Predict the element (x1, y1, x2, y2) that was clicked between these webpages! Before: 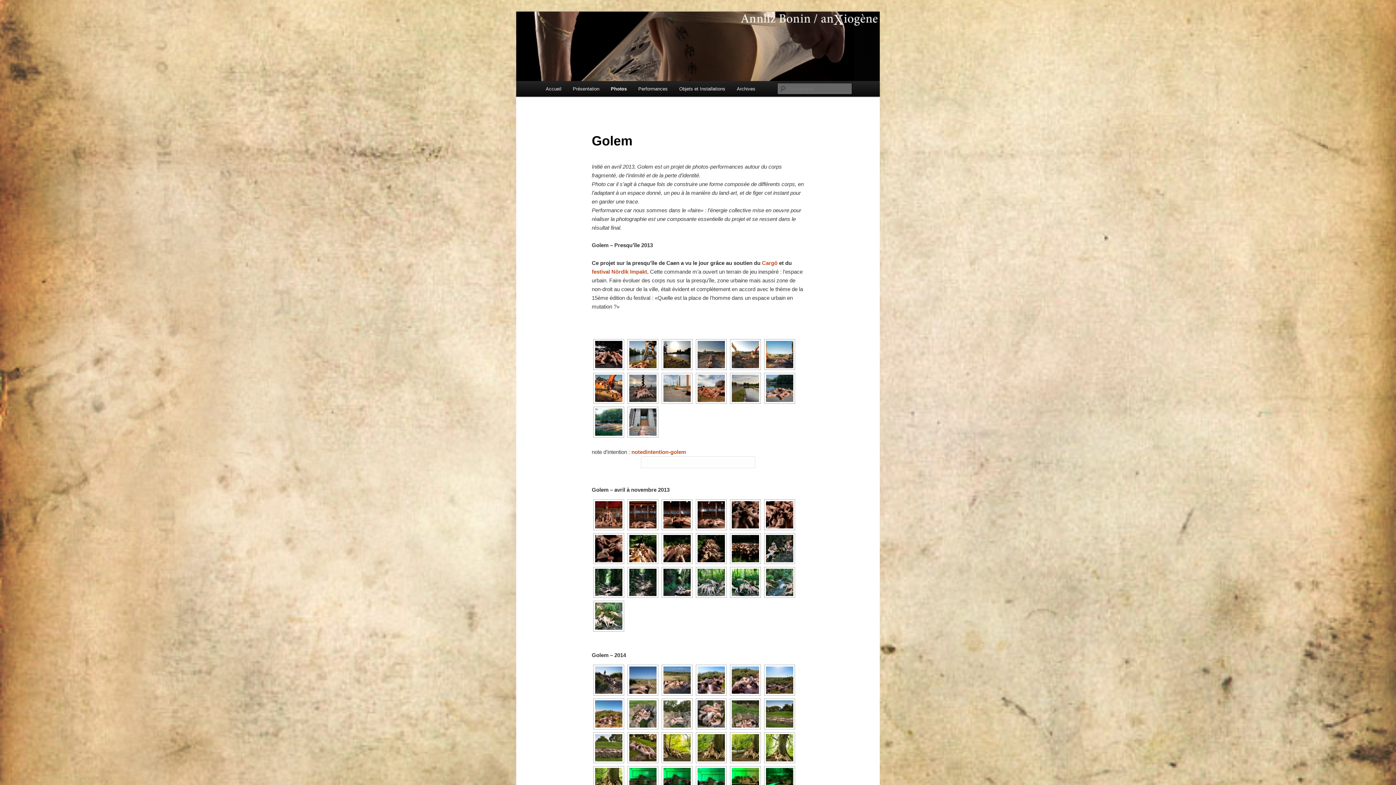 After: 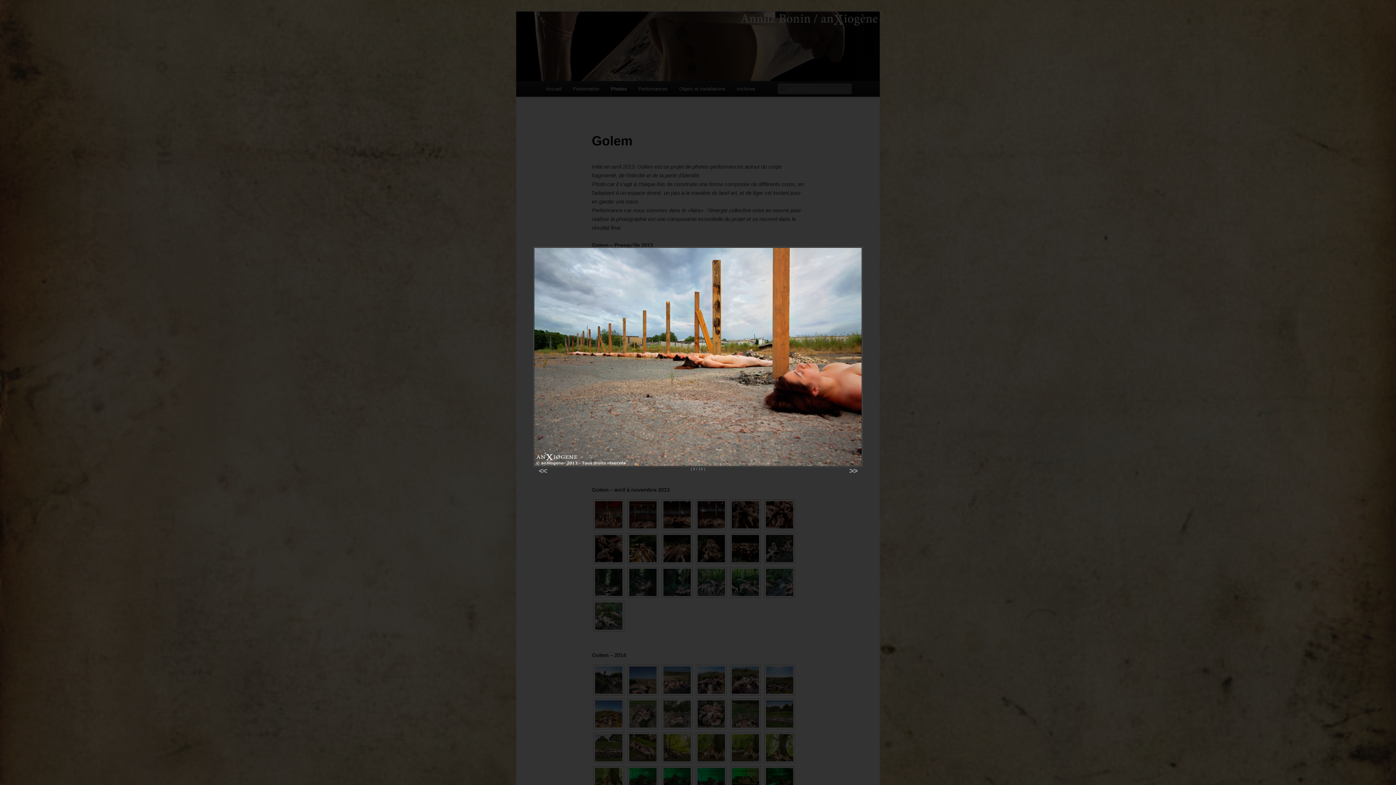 Action: bbox: (660, 372, 692, 403)